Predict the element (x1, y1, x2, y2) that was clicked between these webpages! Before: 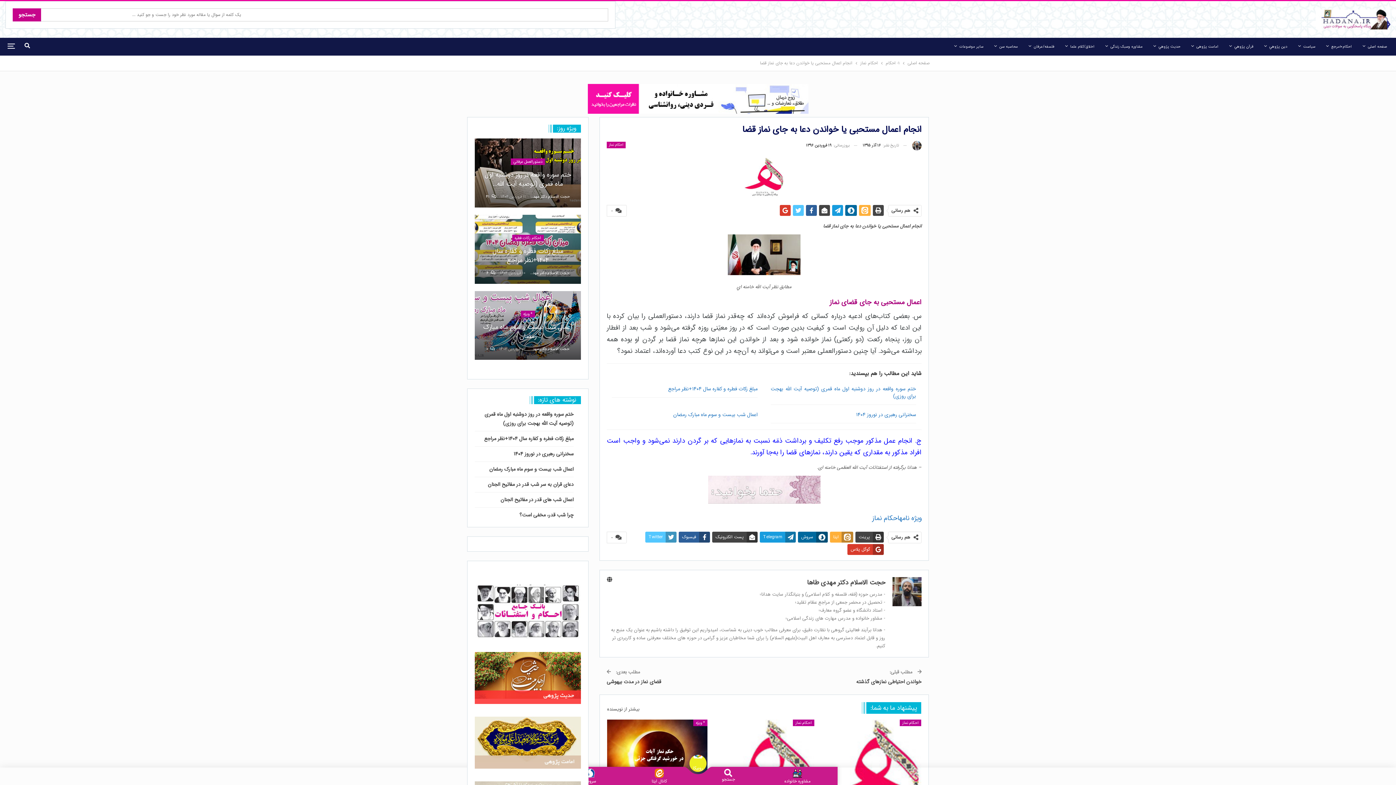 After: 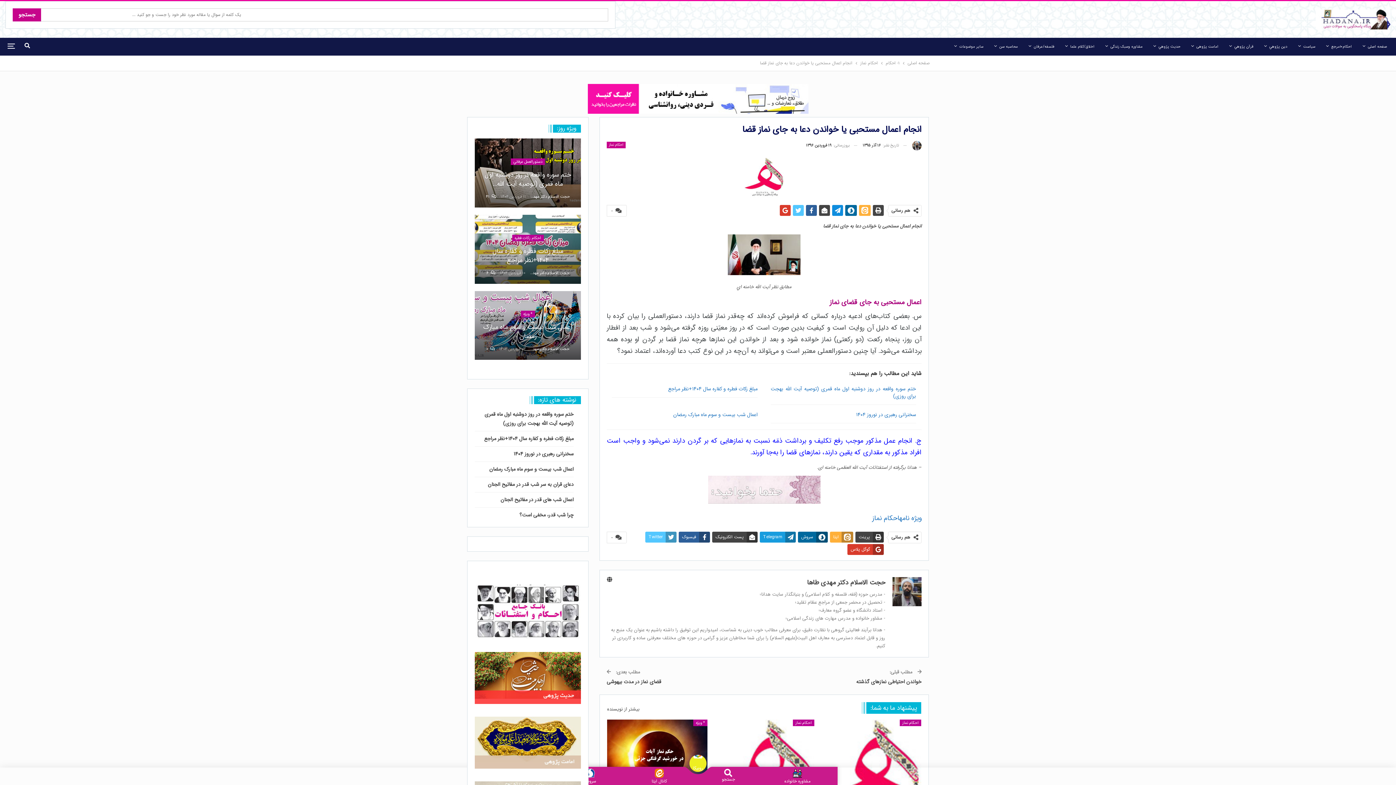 Action: bbox: (832, 165, 843, 176)